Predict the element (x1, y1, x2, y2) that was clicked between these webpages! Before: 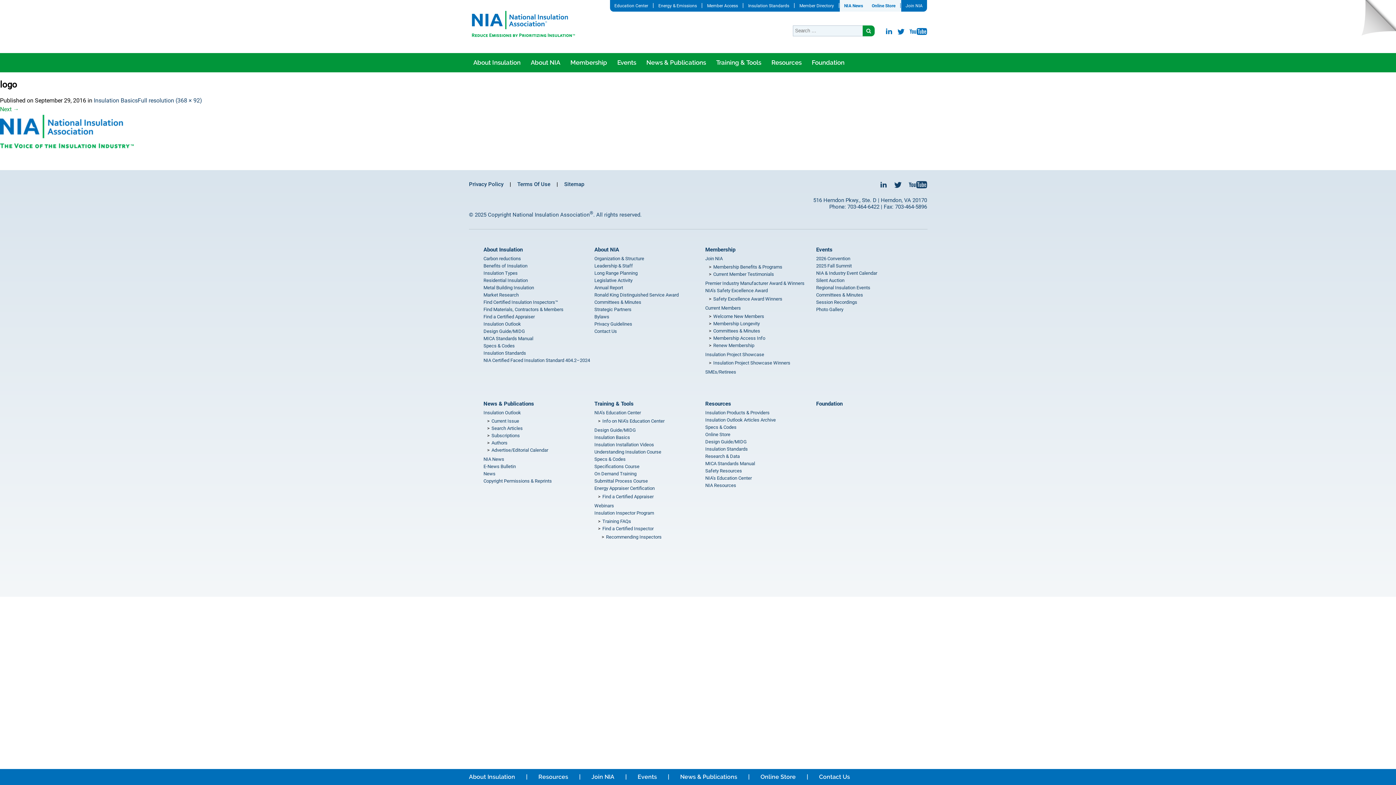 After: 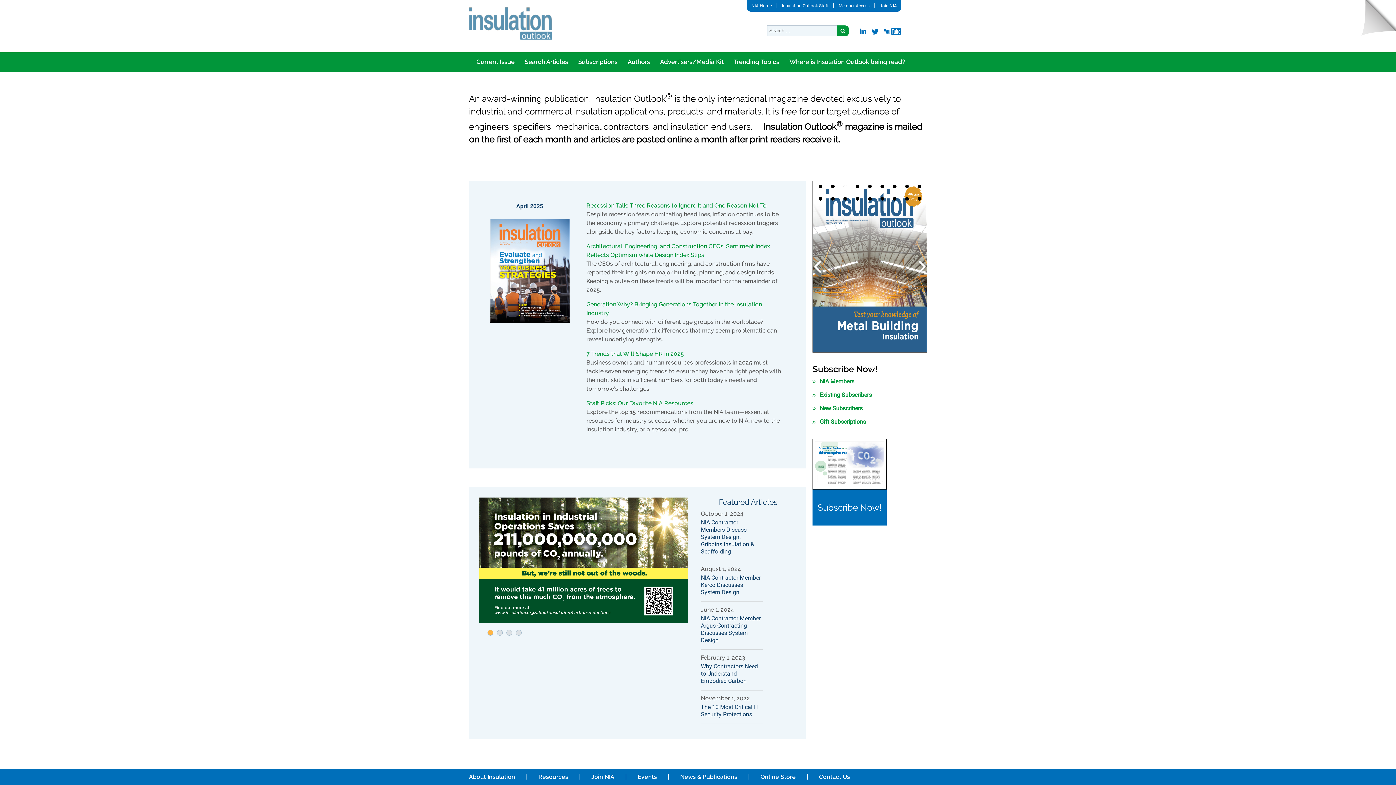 Action: bbox: (483, 321, 521, 326) label: Insulation Outlook